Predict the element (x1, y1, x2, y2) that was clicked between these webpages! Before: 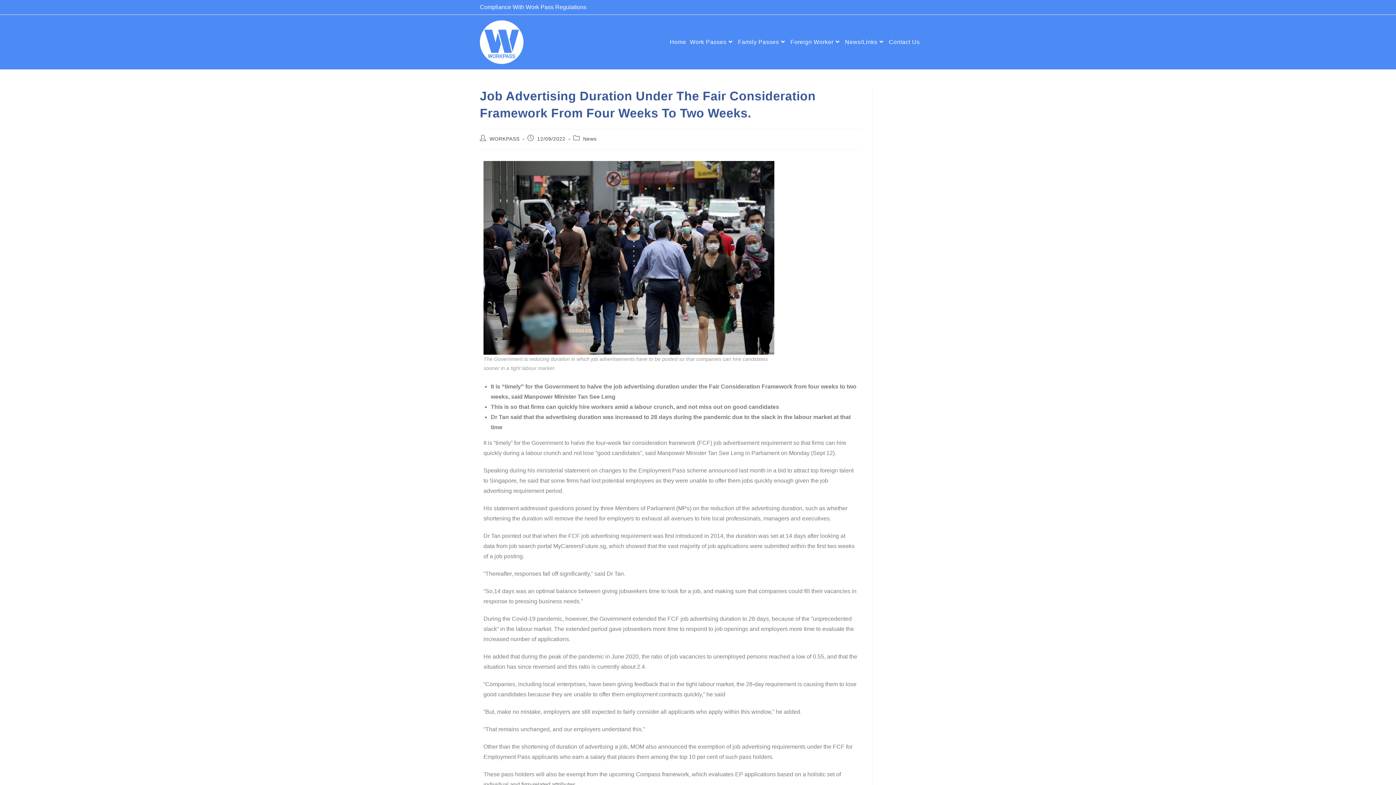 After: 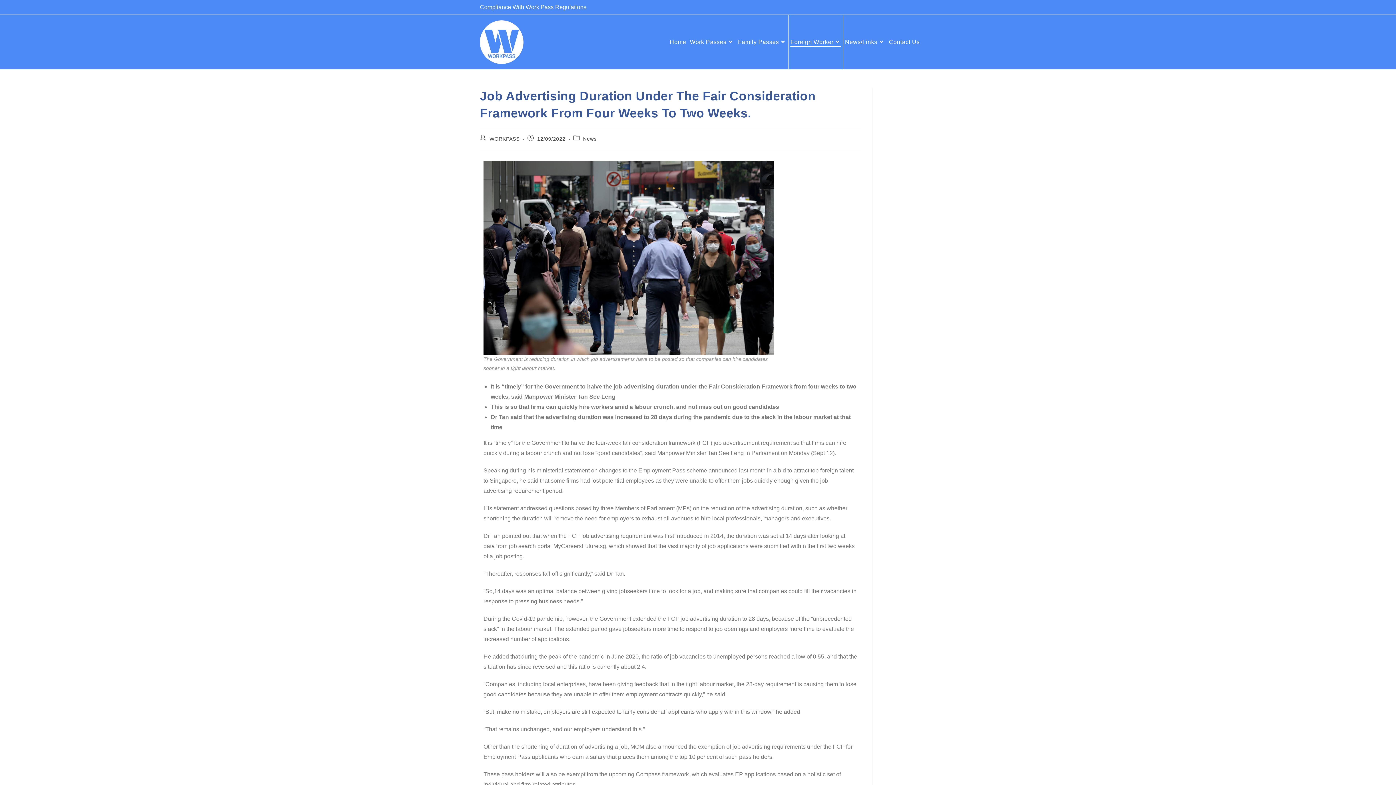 Action: bbox: (788, 14, 843, 69) label: Foreign Worker